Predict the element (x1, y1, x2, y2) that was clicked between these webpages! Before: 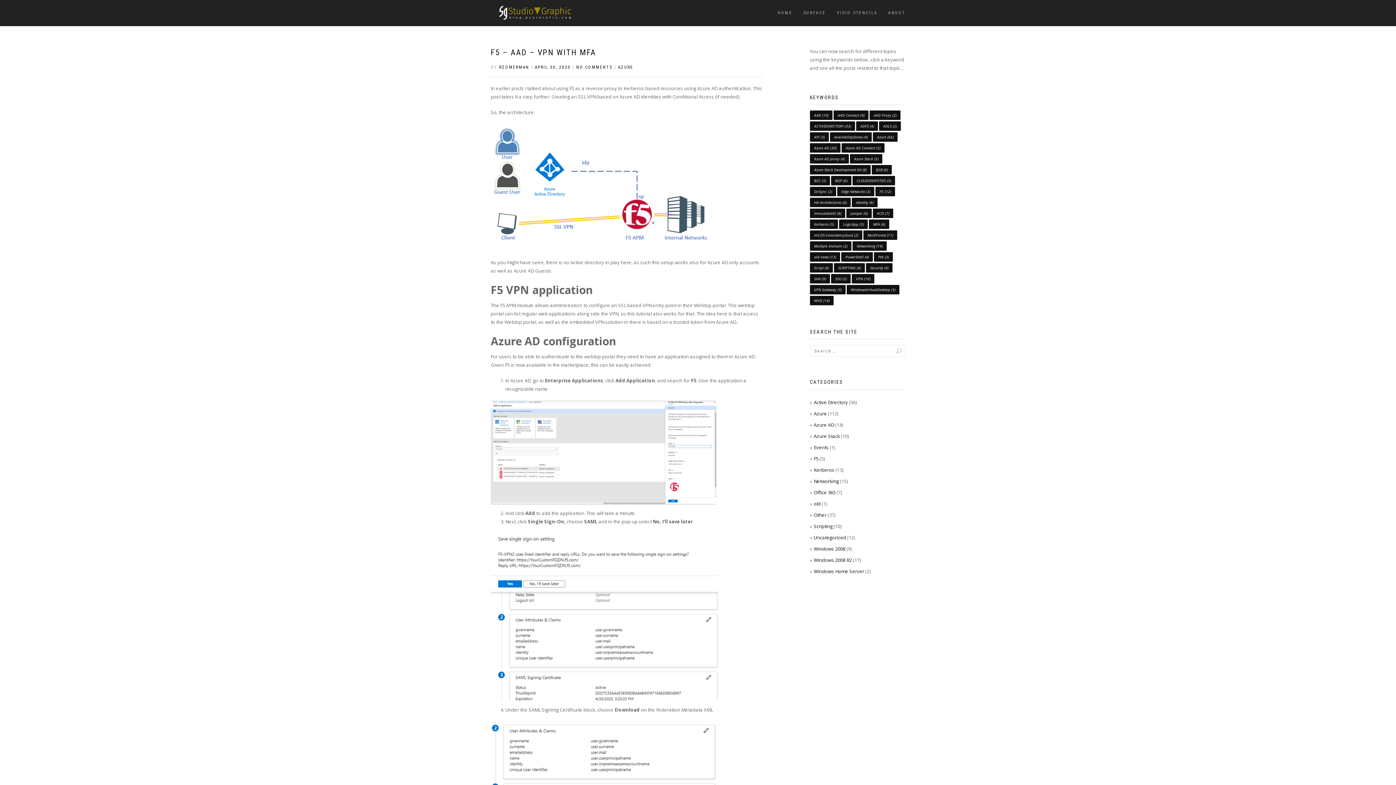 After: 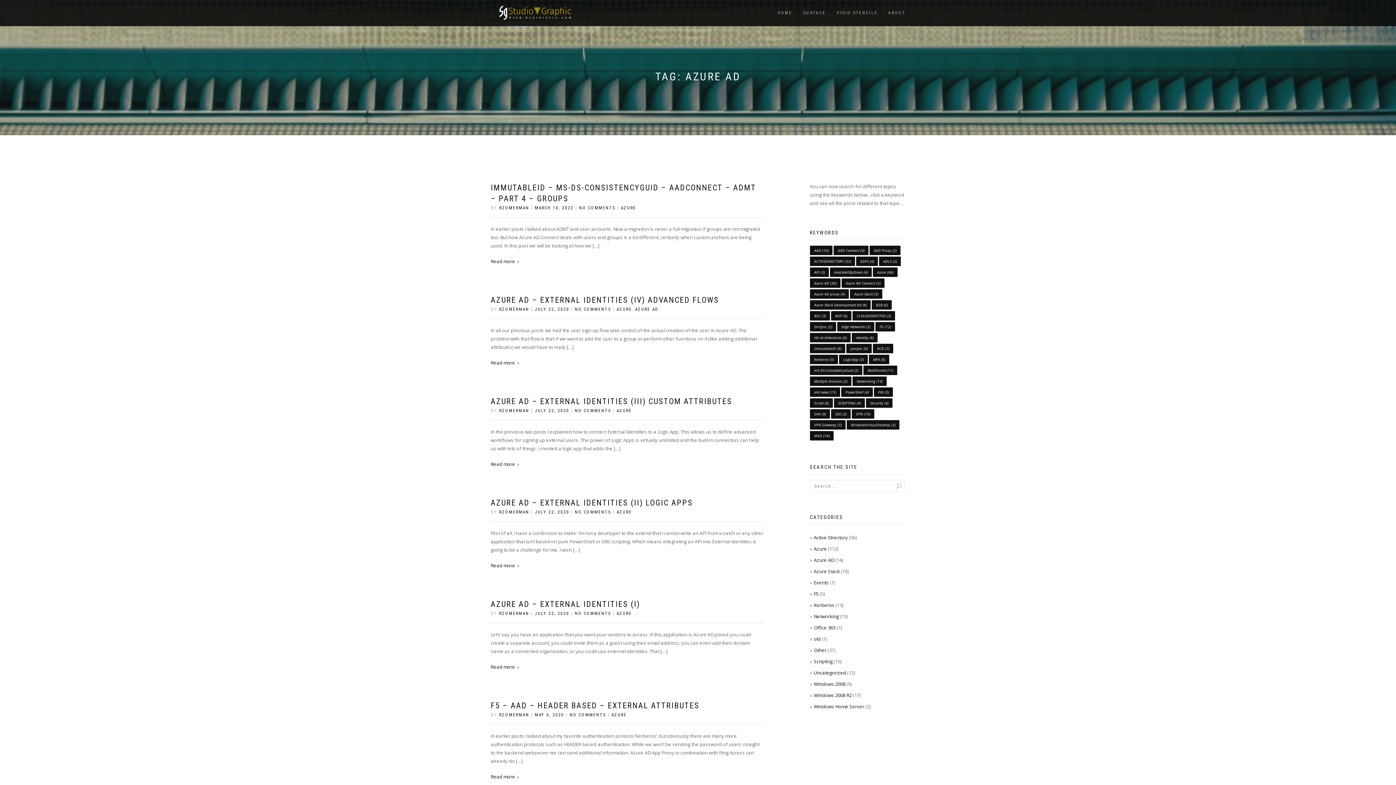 Action: bbox: (810, 143, 840, 152) label: Azure AD (30 items)